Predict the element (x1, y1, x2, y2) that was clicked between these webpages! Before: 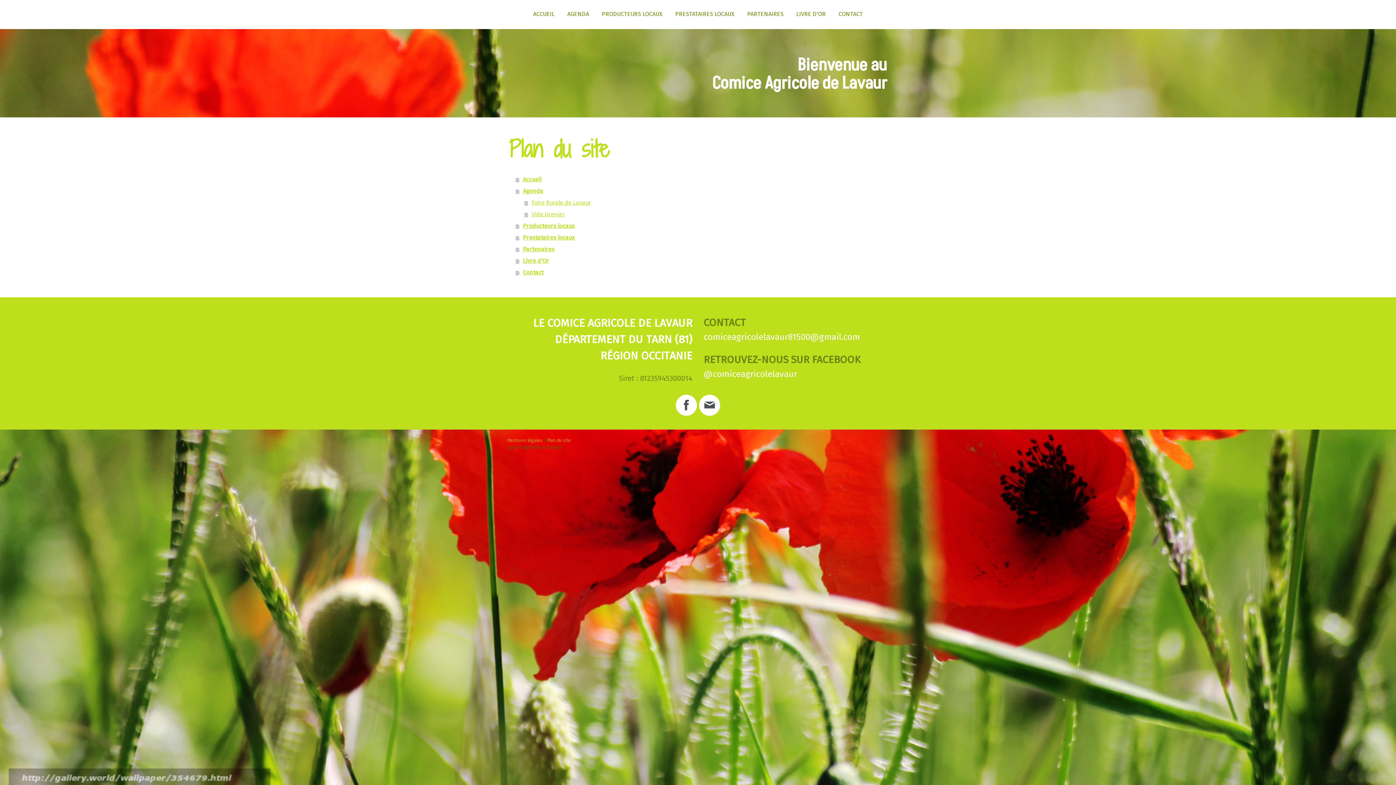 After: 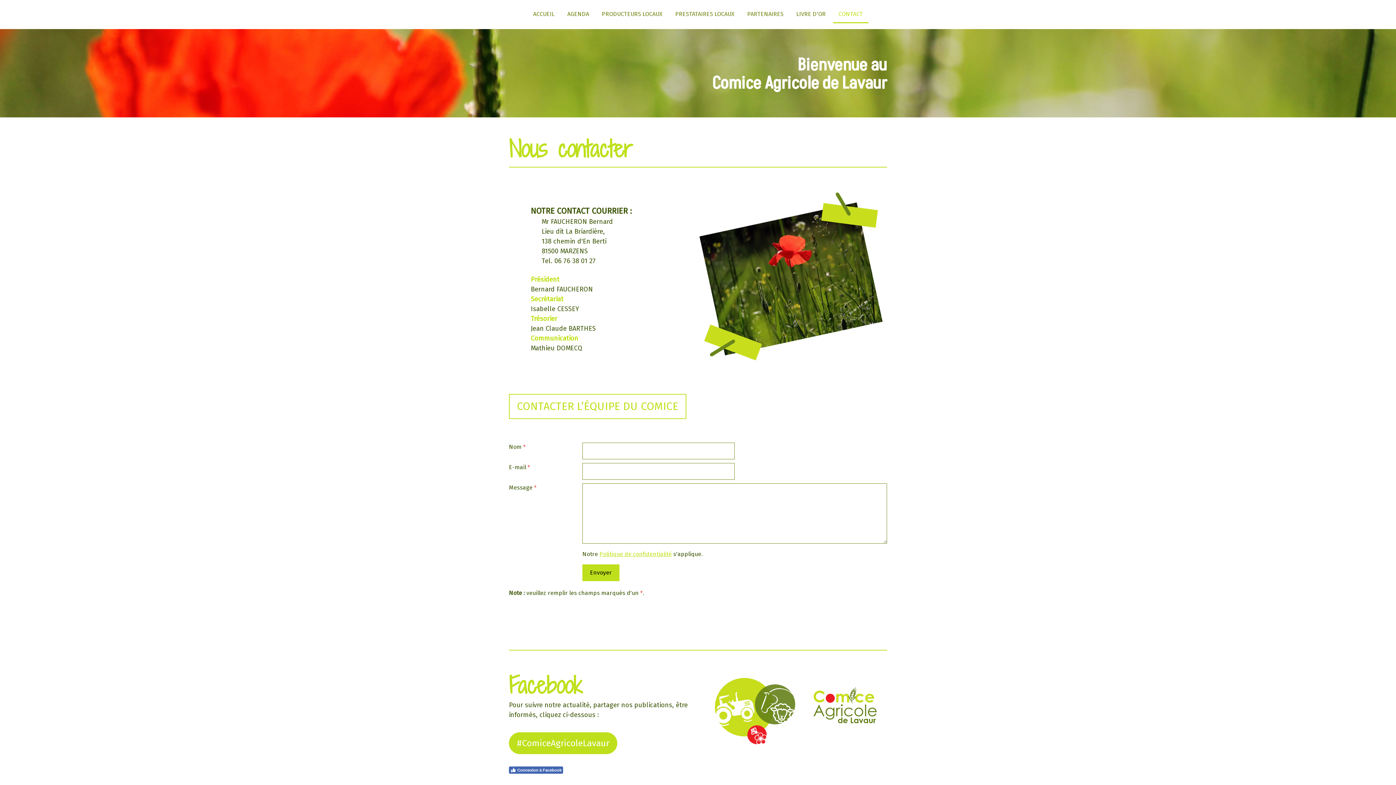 Action: bbox: (833, 6, 868, 23) label: CONTACT